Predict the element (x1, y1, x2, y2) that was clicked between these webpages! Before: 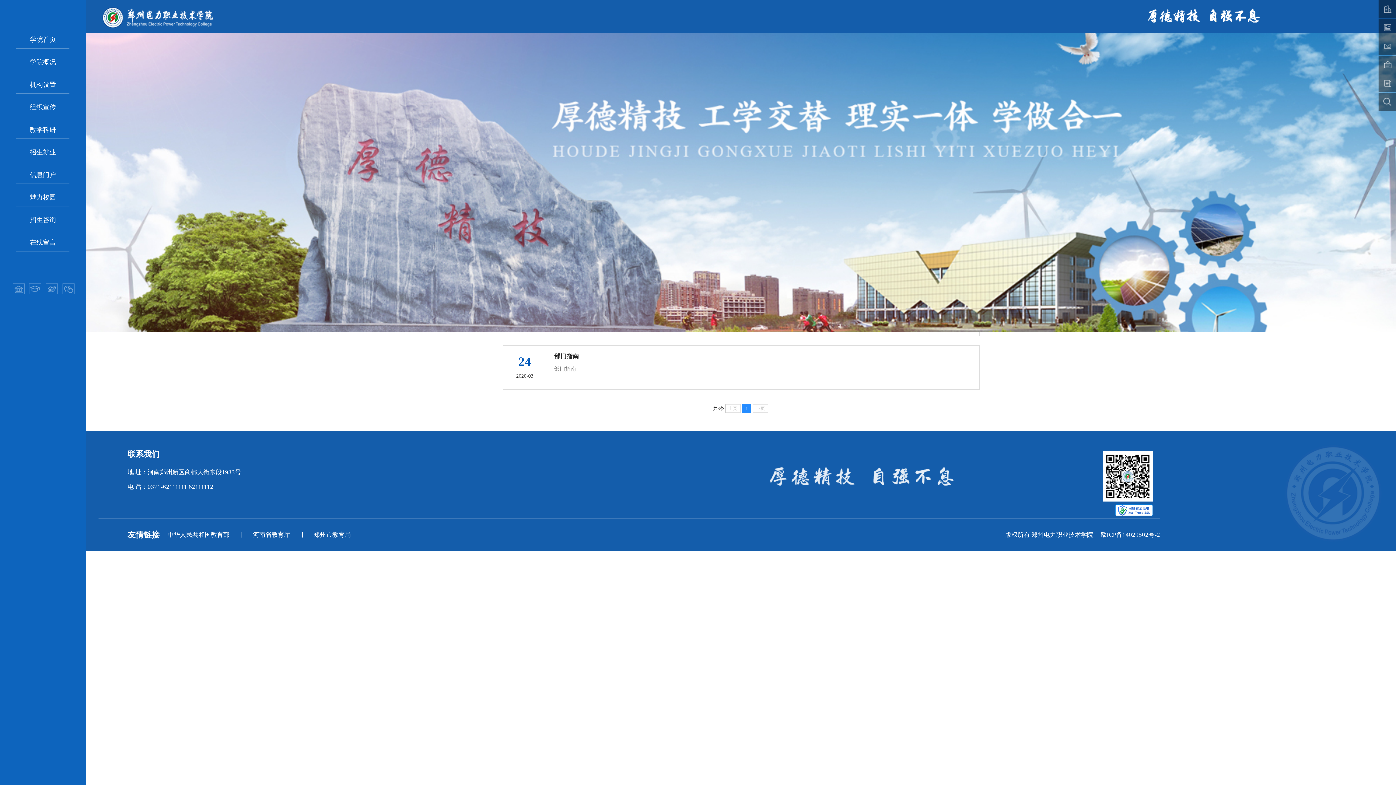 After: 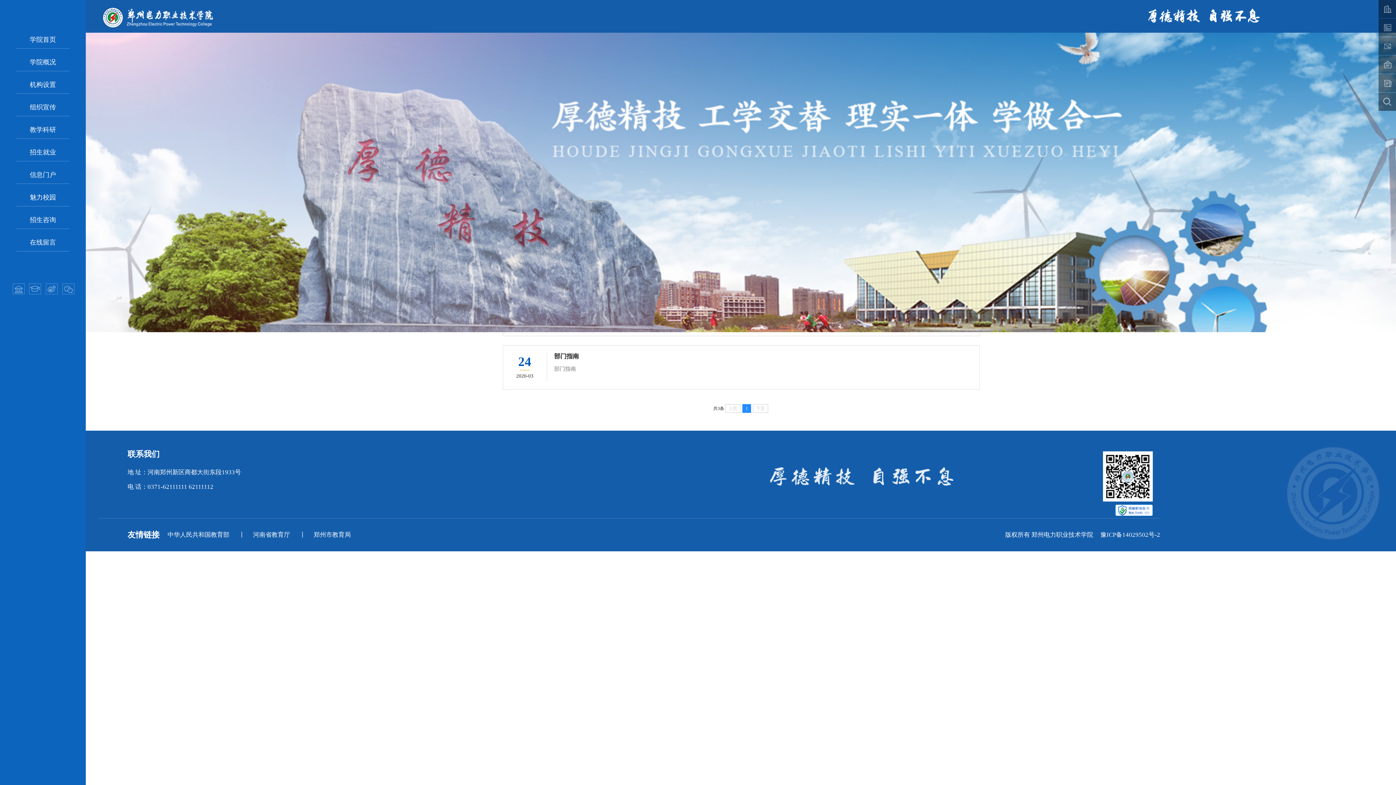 Action: bbox: (46, 285, 57, 292)